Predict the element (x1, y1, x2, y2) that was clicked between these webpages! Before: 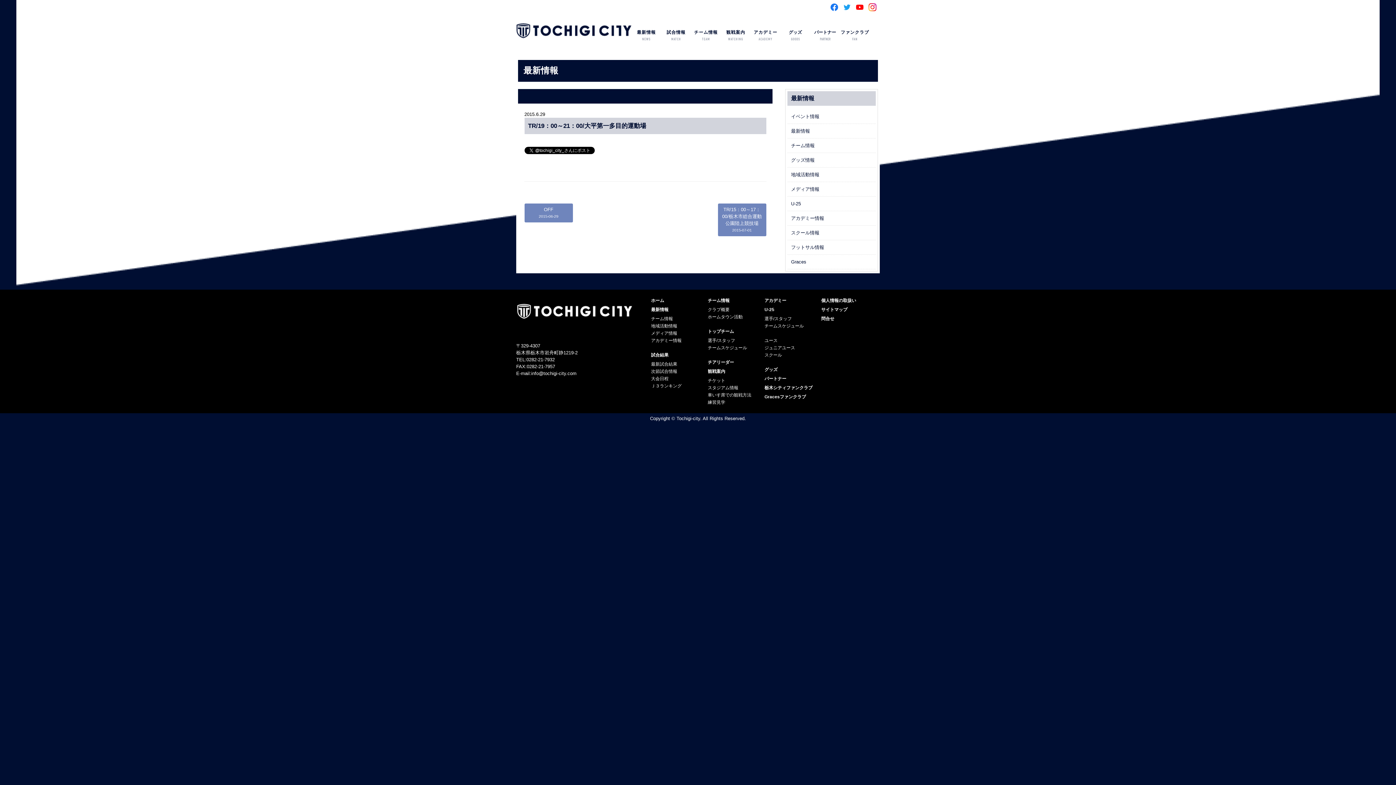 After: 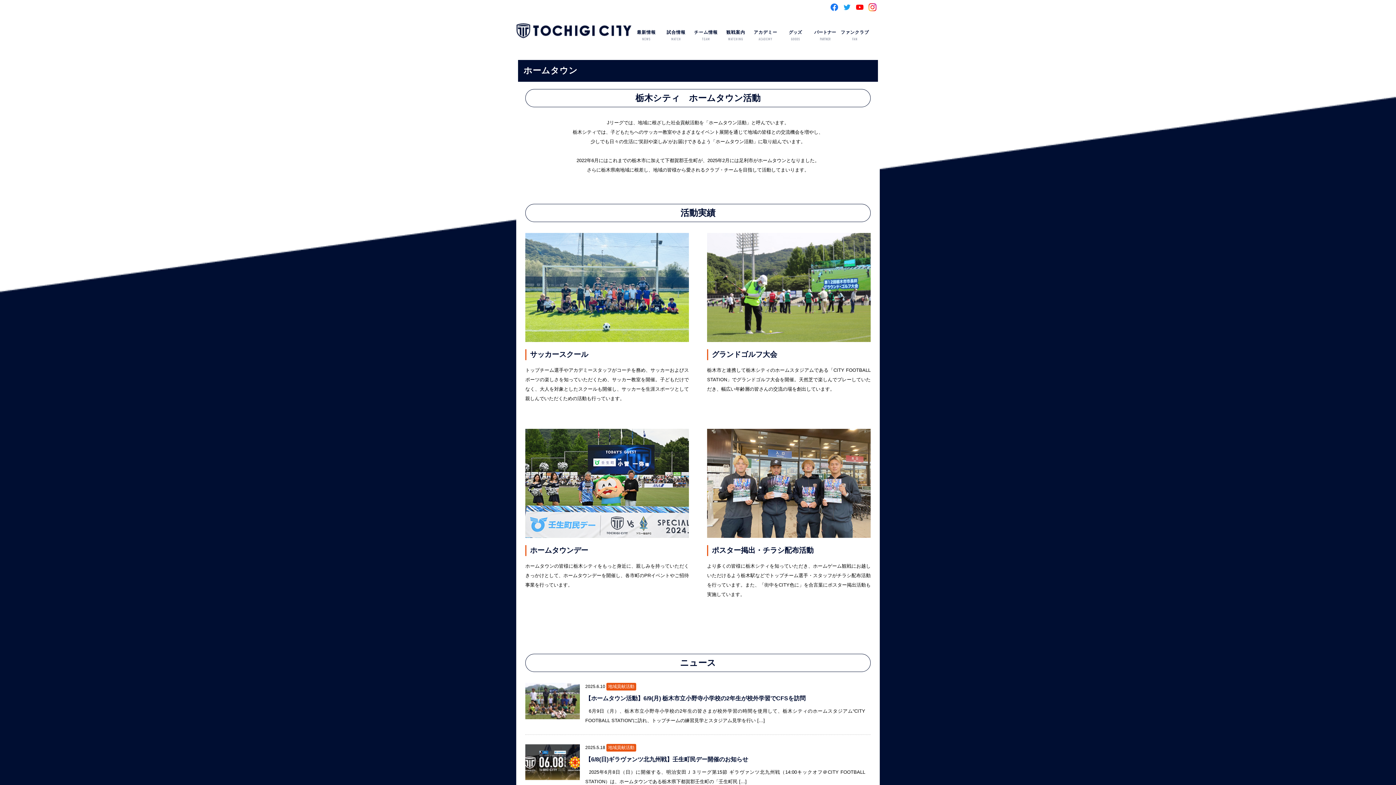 Action: label: ホームタウン活動 bbox: (708, 314, 742, 319)